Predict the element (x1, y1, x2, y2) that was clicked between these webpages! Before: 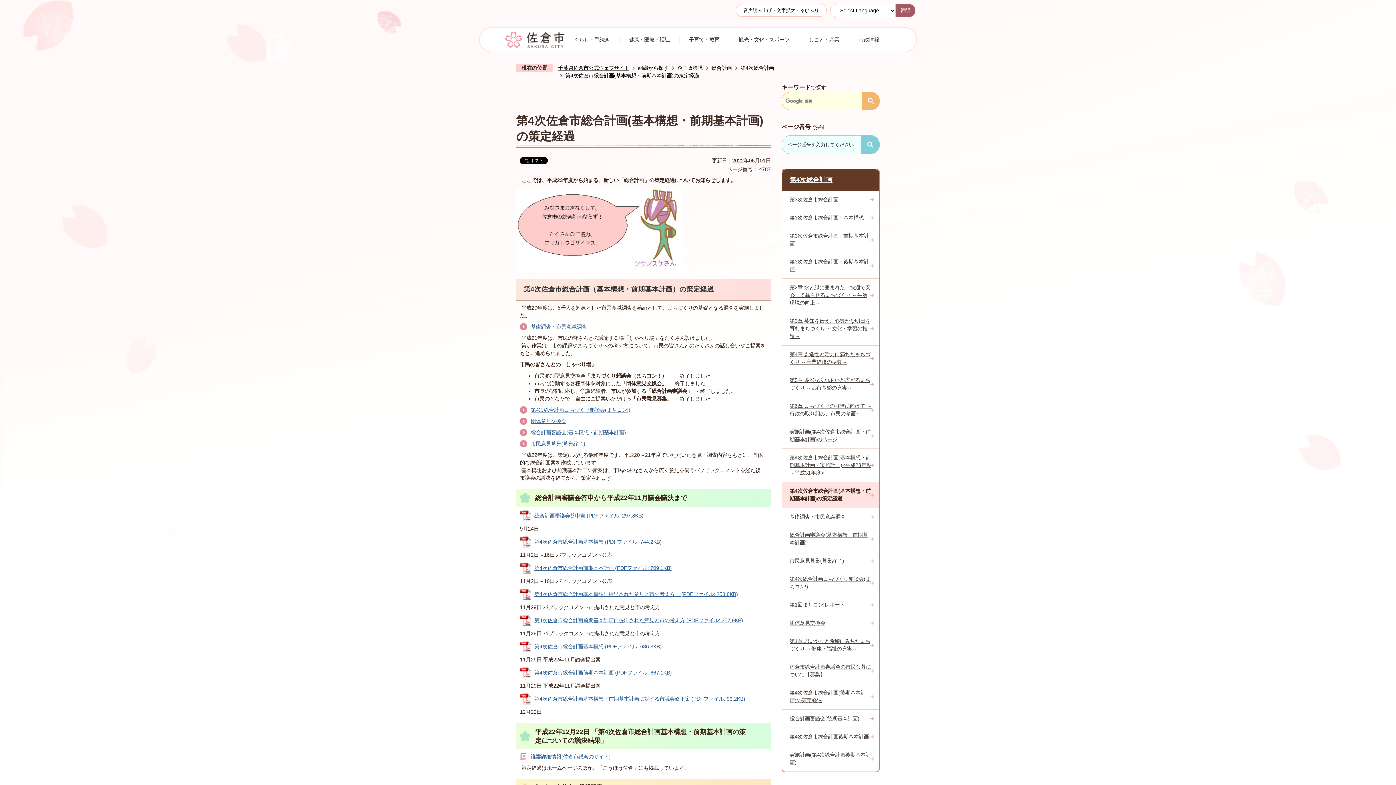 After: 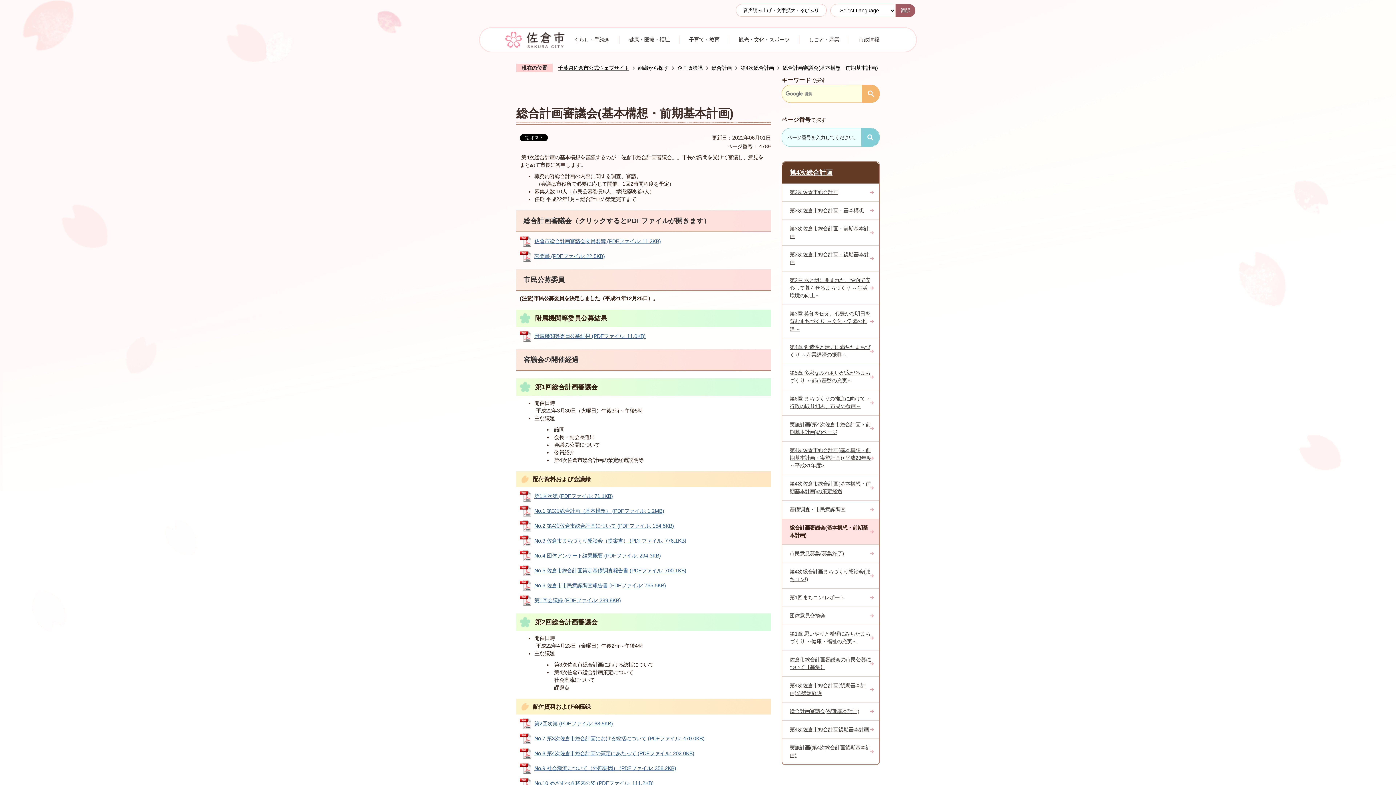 Action: bbox: (520, 428, 626, 437) label: 総合計画審議会(基本構想・前期基本計画)